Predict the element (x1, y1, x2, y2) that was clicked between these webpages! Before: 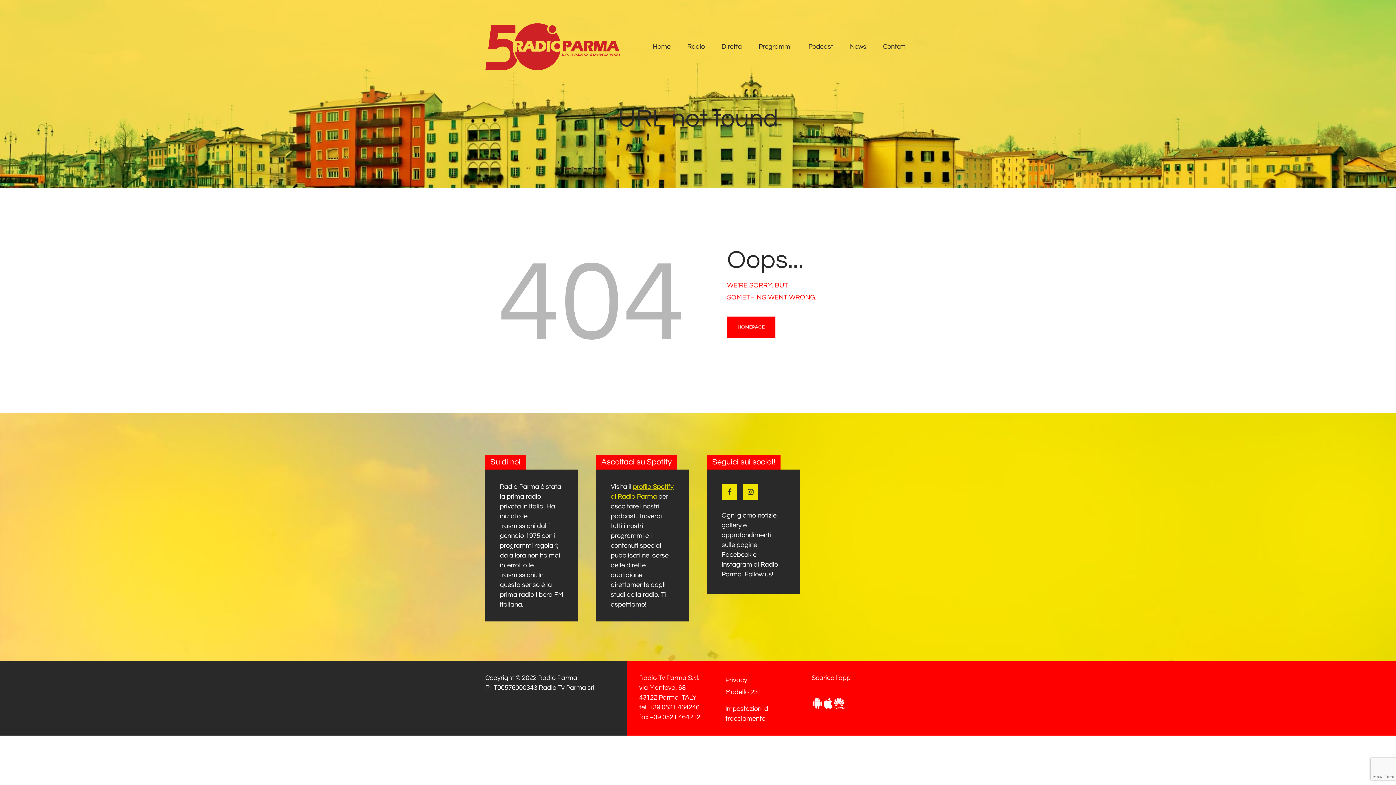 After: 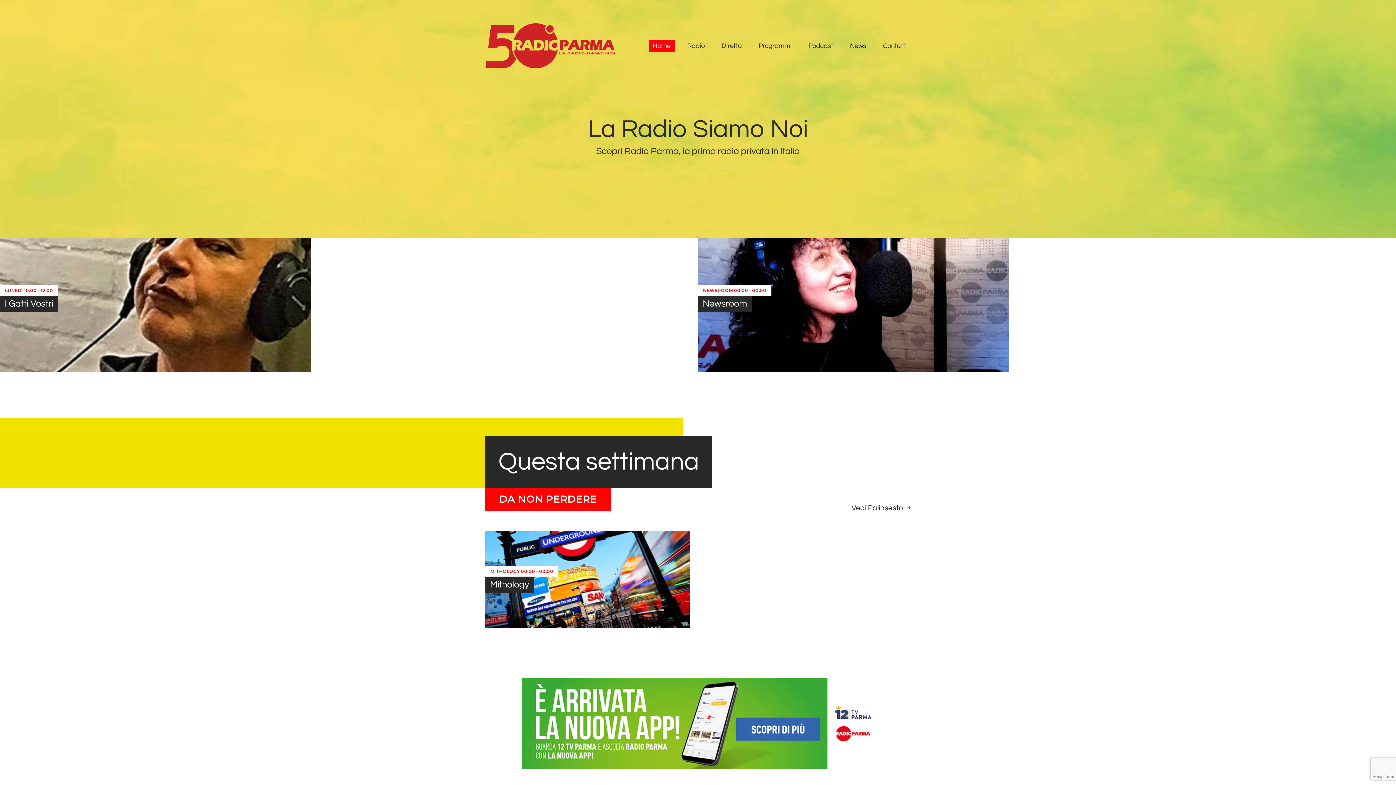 Action: label: Home bbox: (648, 40, 674, 52)